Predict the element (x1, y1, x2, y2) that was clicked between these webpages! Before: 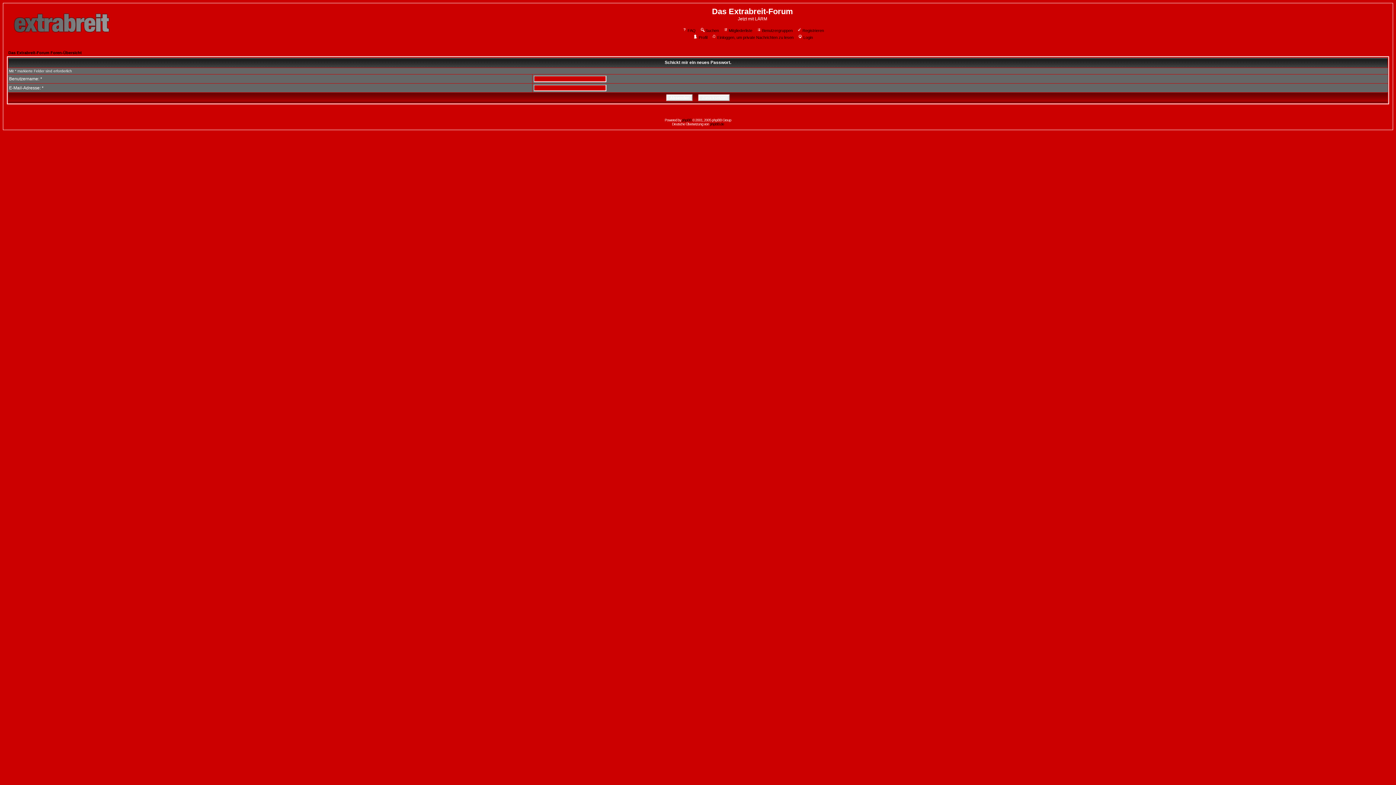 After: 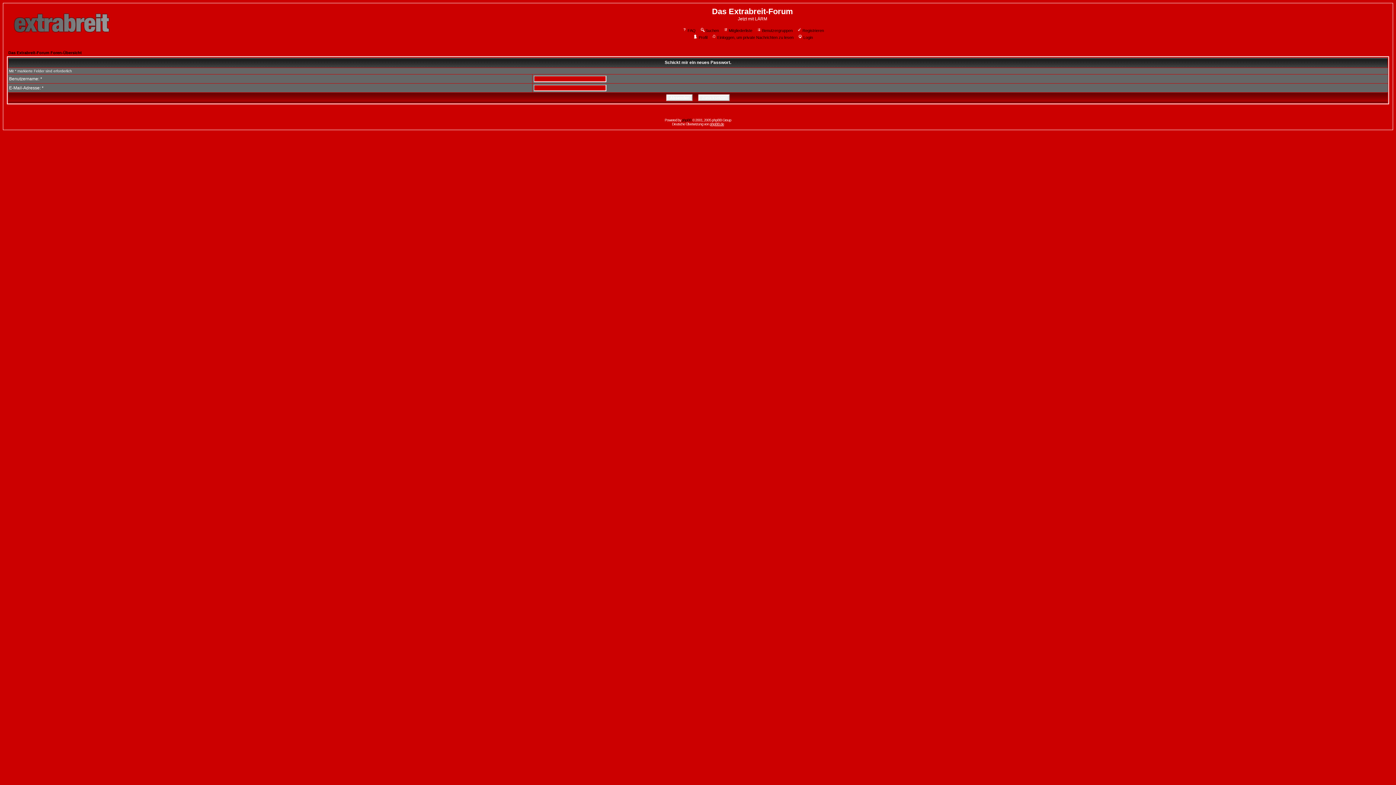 Action: label: phpBB.de bbox: (710, 122, 724, 126)